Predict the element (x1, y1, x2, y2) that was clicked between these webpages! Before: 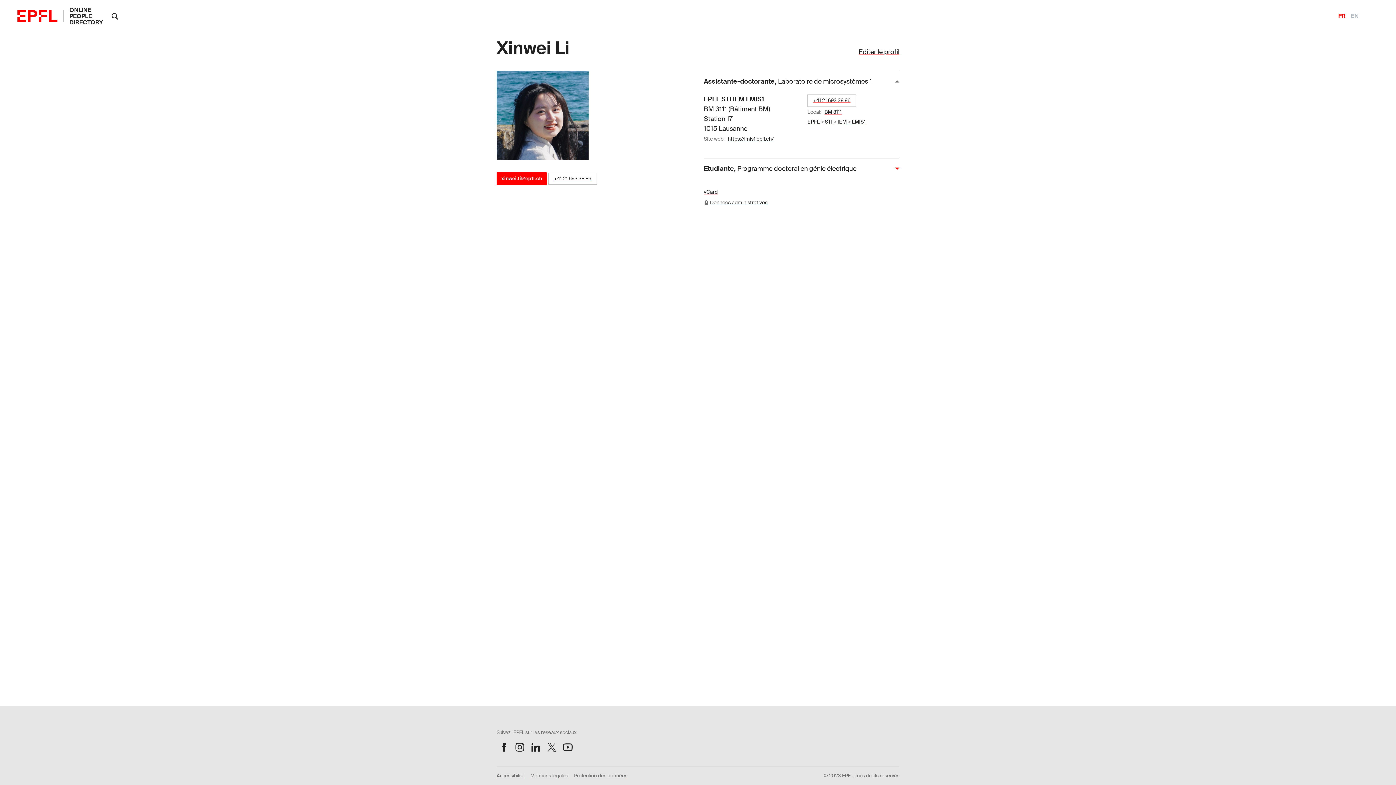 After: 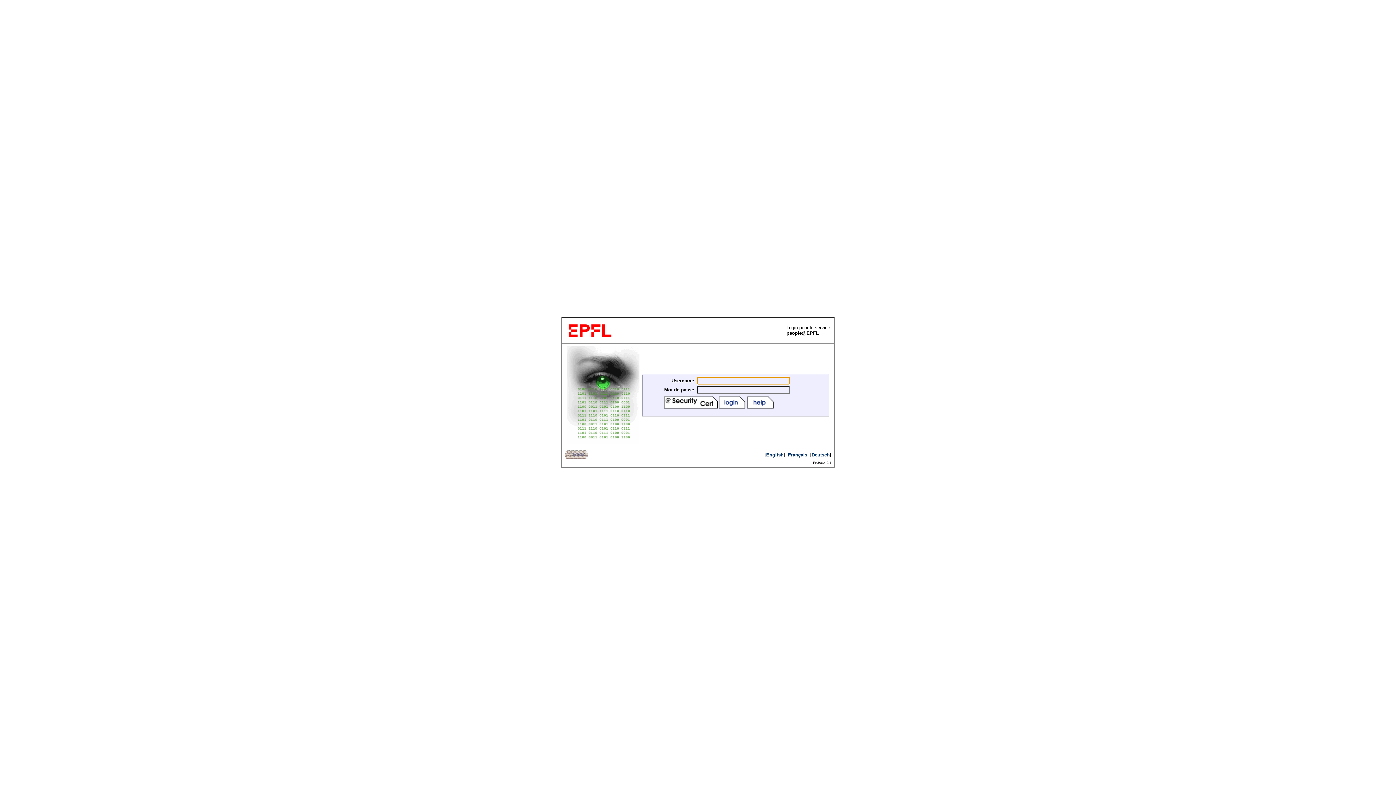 Action: bbox: (858, 47, 899, 56) label: Editer le profil